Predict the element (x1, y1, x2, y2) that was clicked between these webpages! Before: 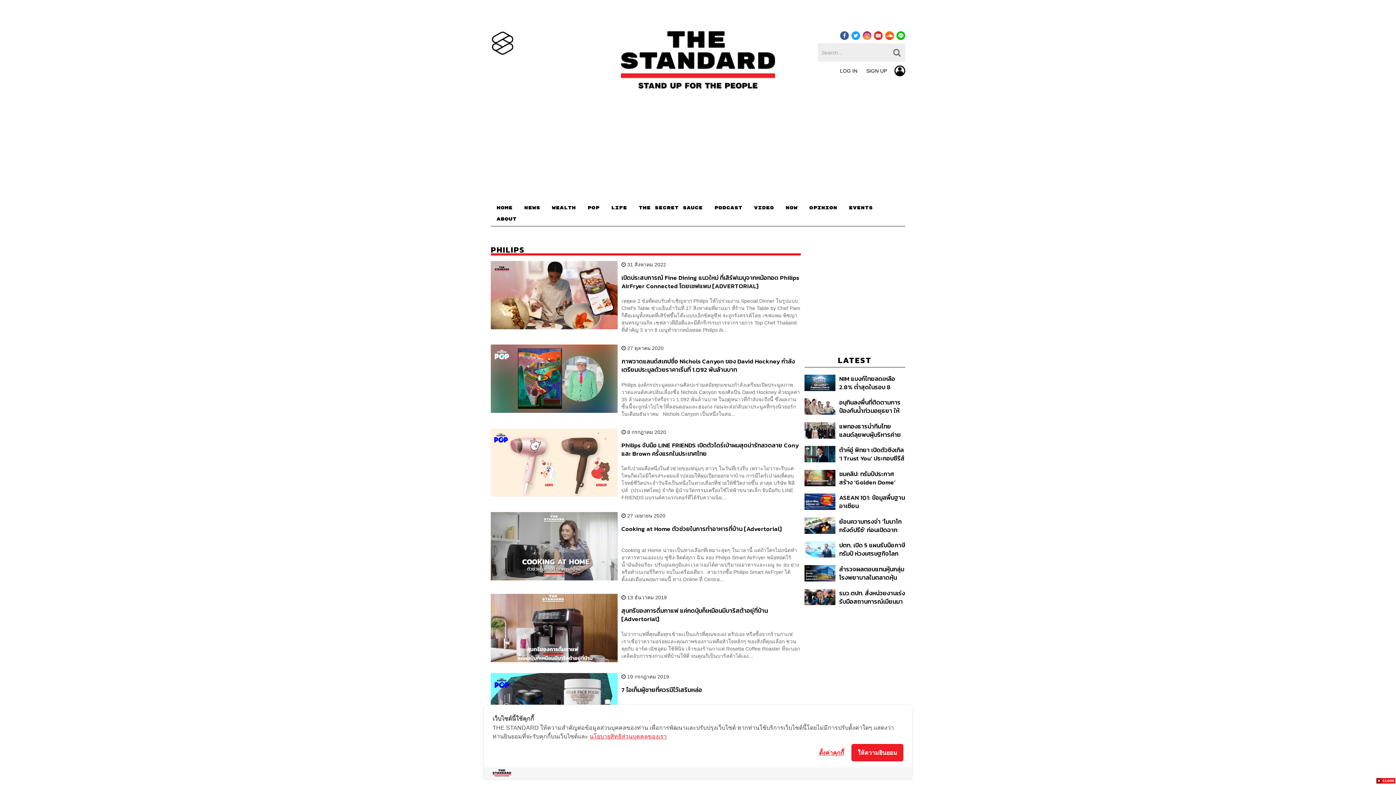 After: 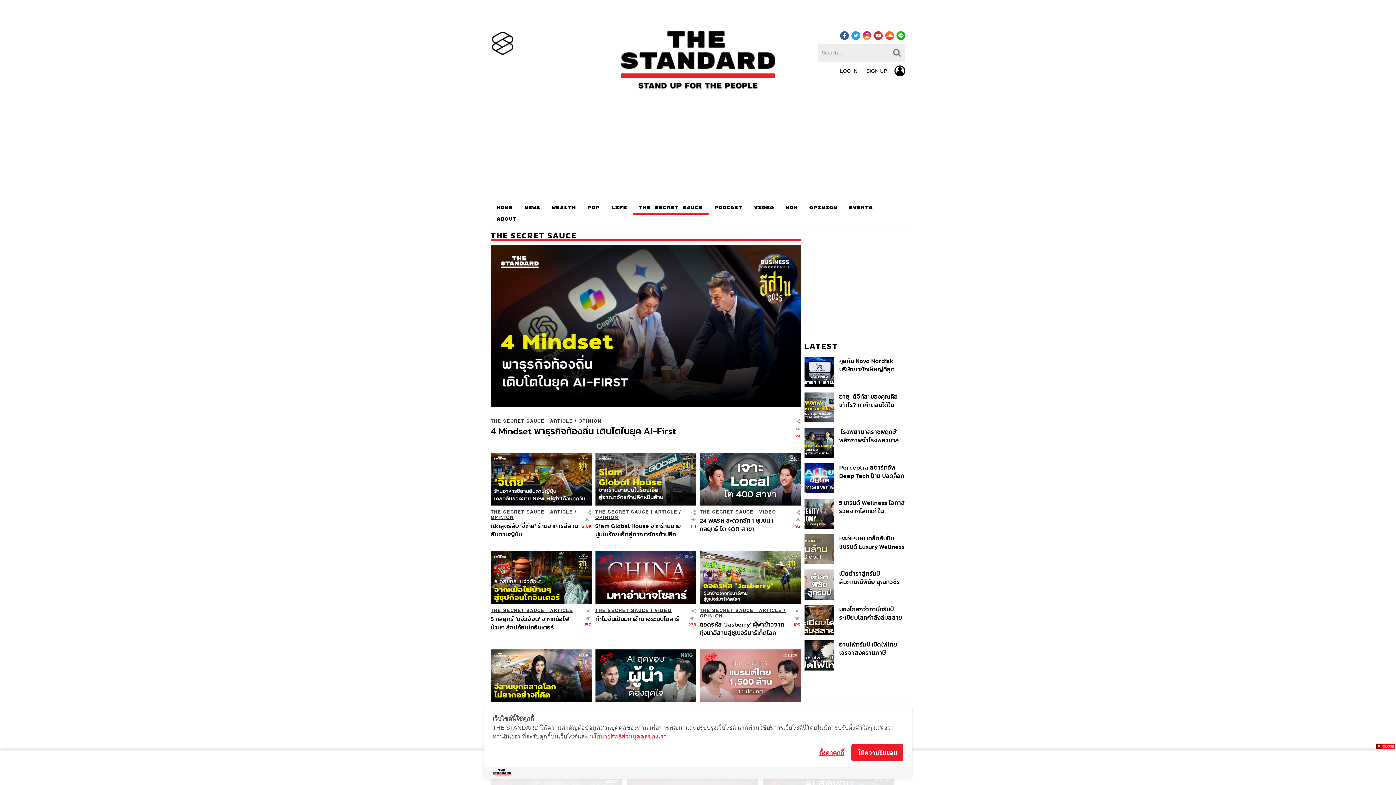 Action: bbox: (633, 203, 708, 215) label: THE SECRET SAUCE​